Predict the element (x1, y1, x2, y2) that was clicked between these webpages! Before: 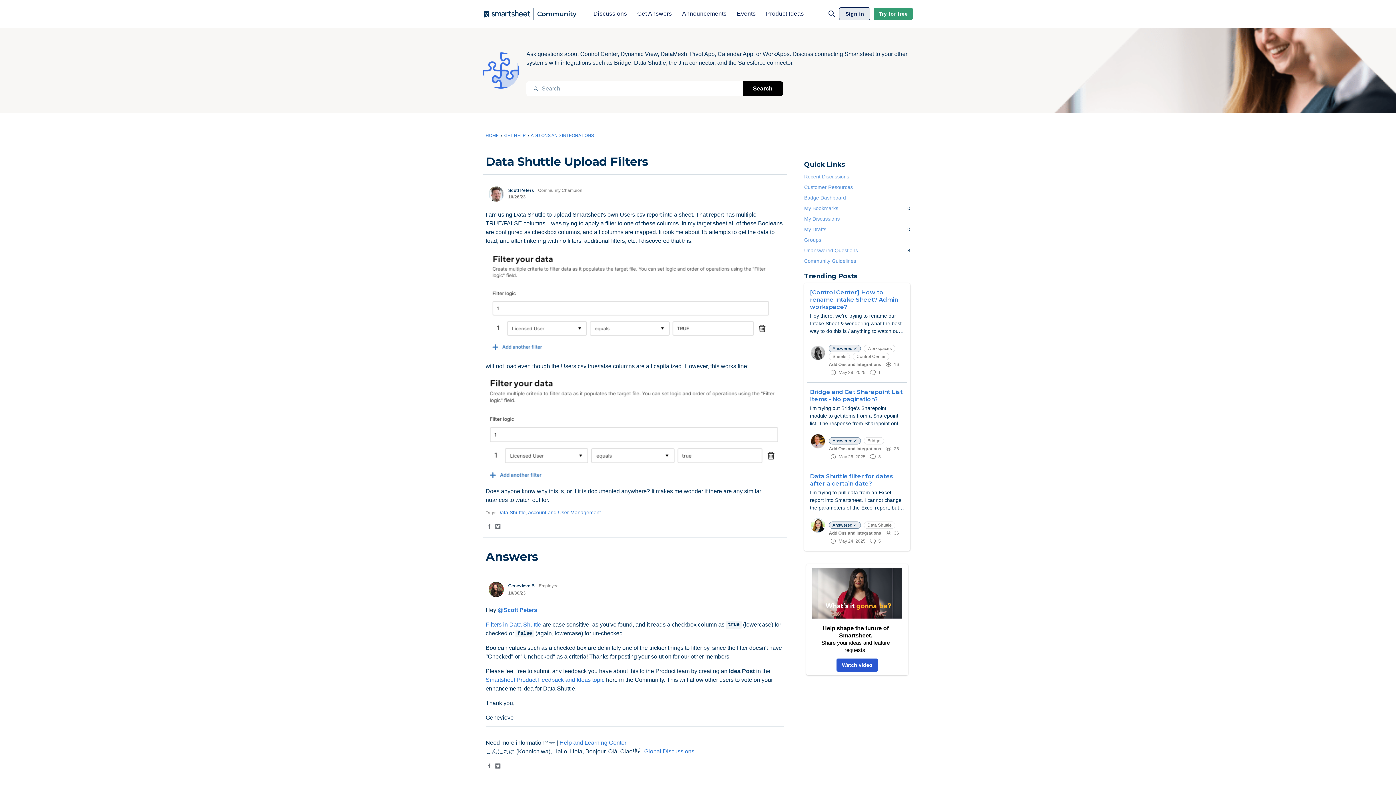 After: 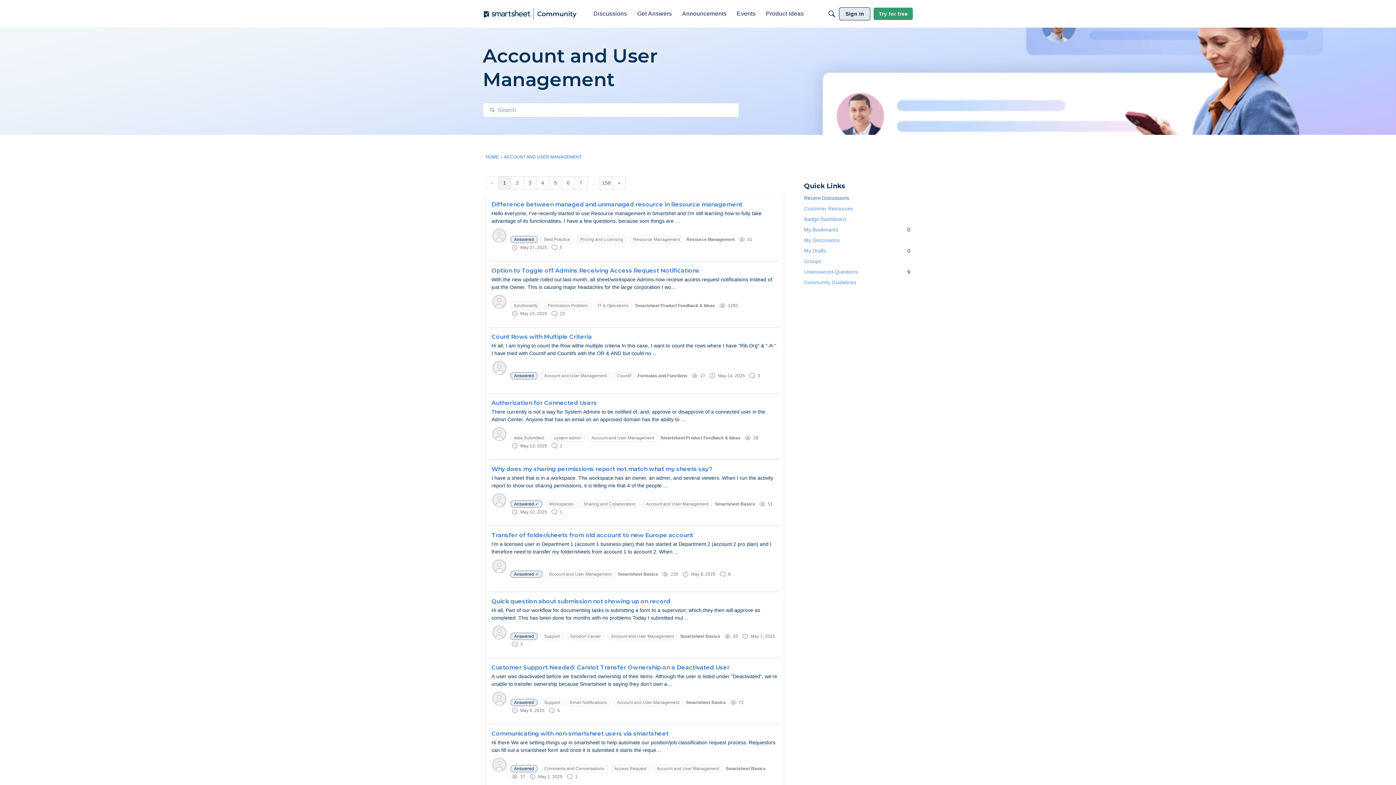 Action: label: Account and User Management bbox: (528, 509, 601, 515)